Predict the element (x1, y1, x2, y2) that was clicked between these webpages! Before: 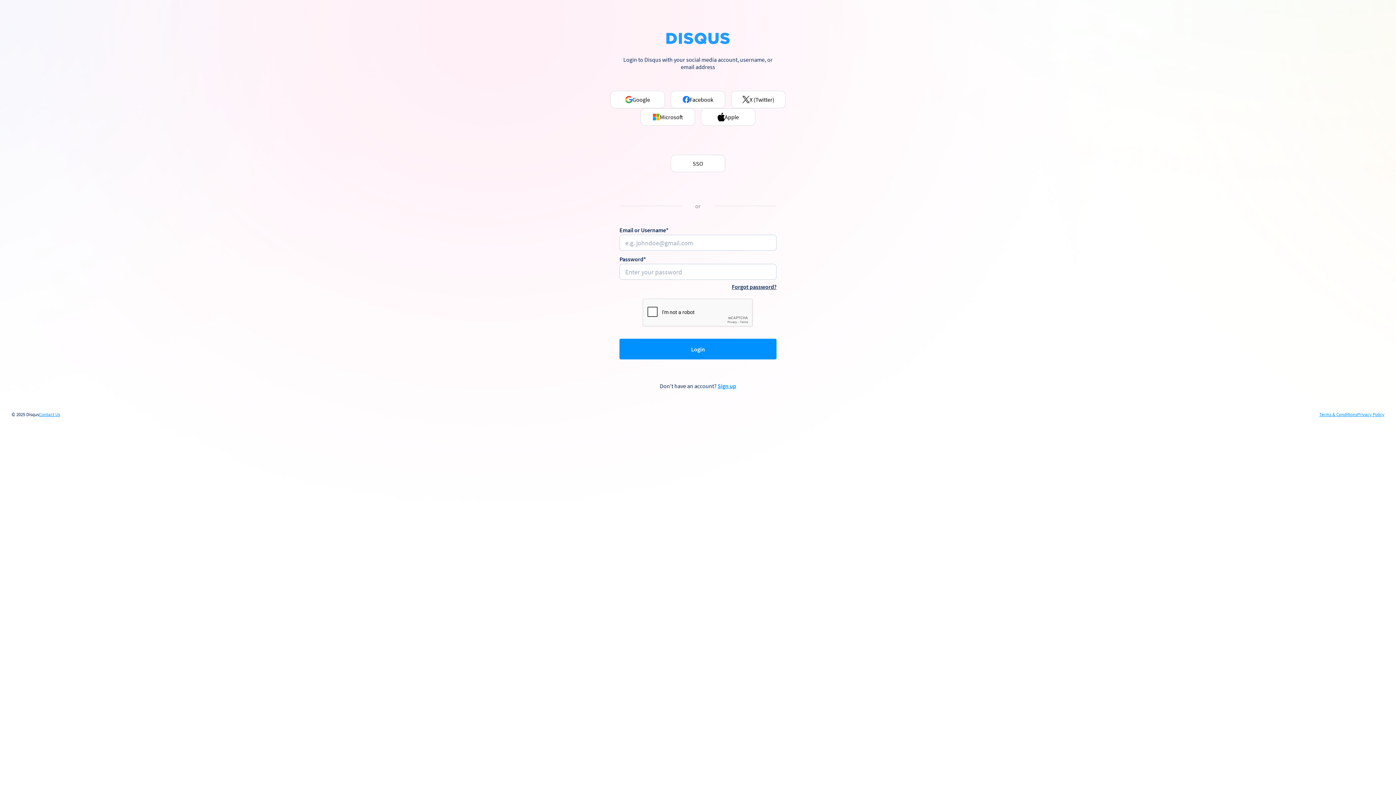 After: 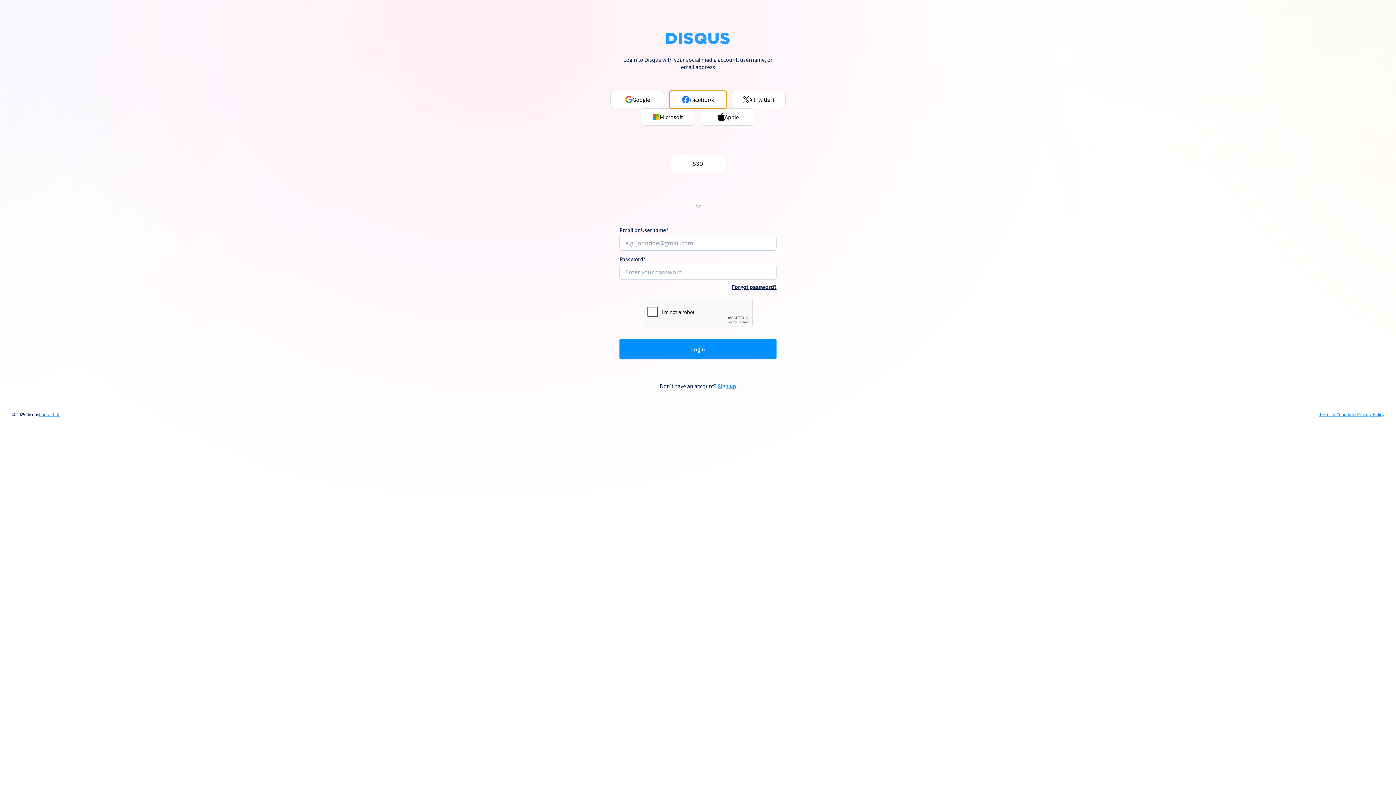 Action: bbox: (670, 90, 725, 108) label: Facebook